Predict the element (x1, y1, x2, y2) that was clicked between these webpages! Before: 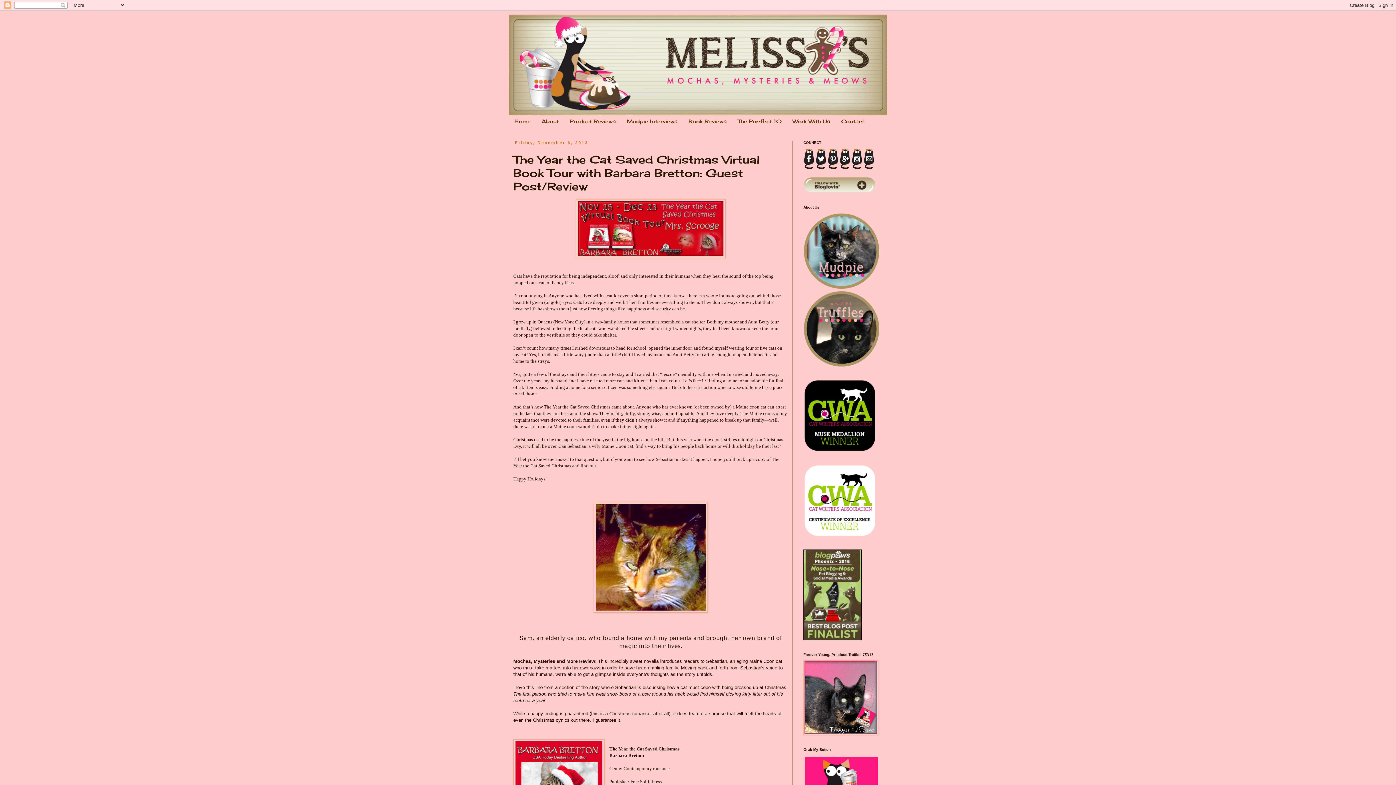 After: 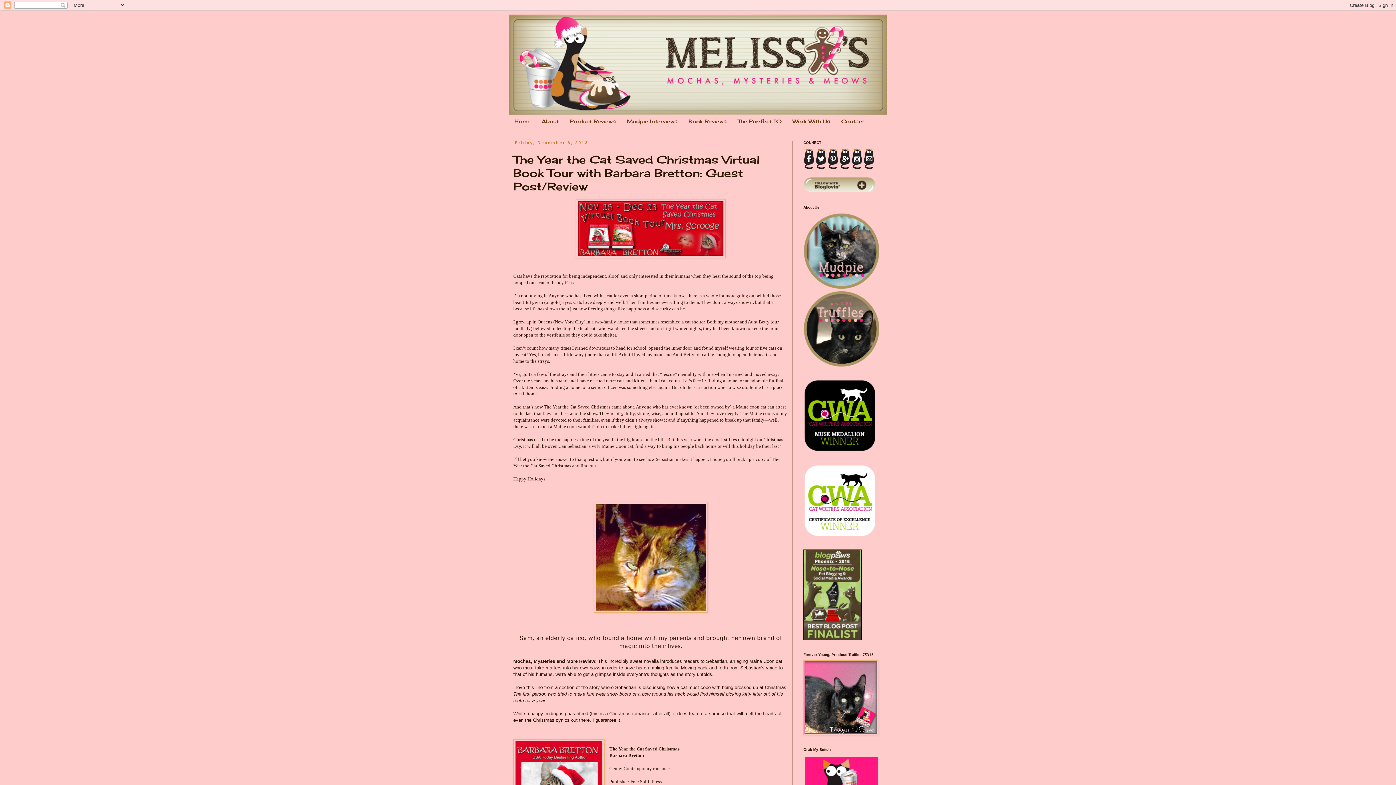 Action: bbox: (851, 165, 862, 170)